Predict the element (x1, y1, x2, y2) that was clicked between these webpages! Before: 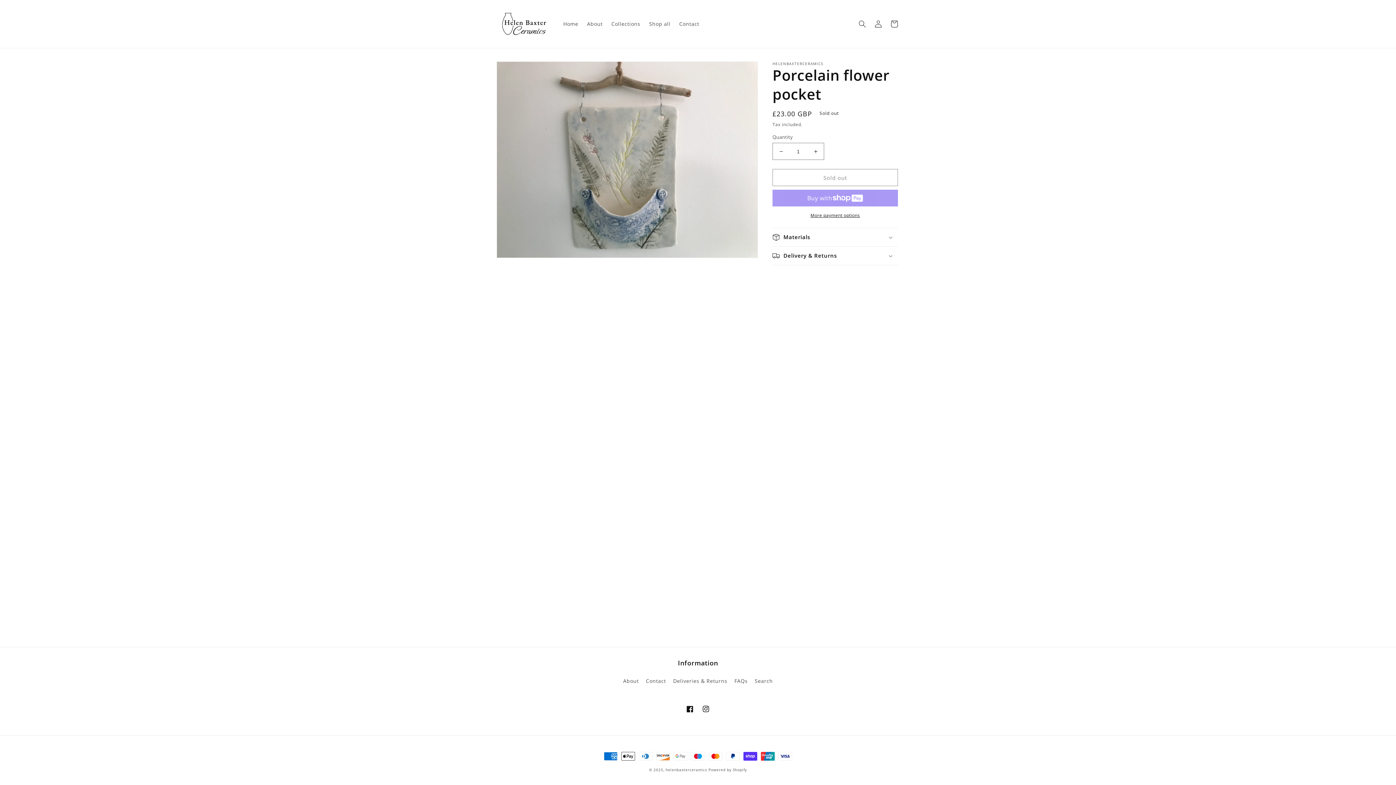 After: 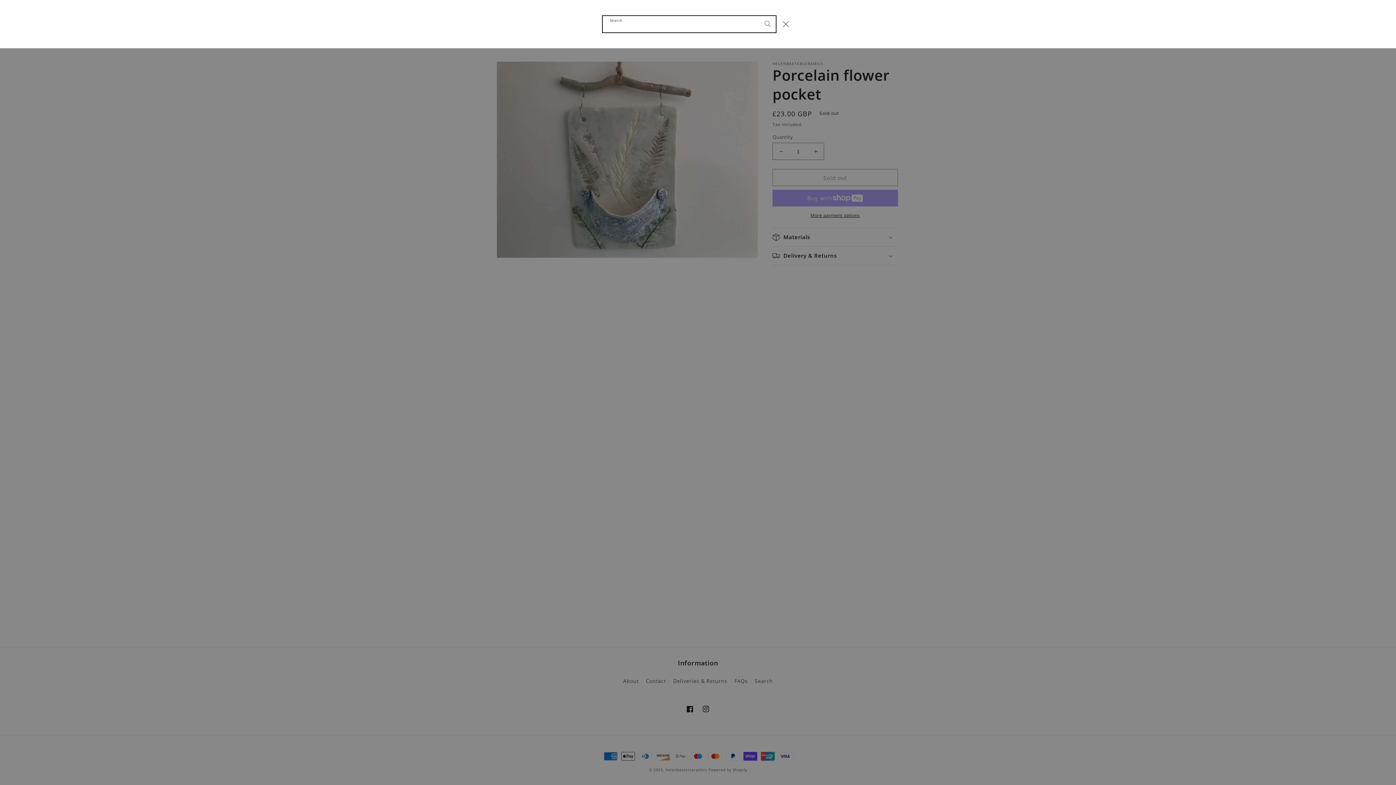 Action: label: Search bbox: (854, 16, 870, 32)